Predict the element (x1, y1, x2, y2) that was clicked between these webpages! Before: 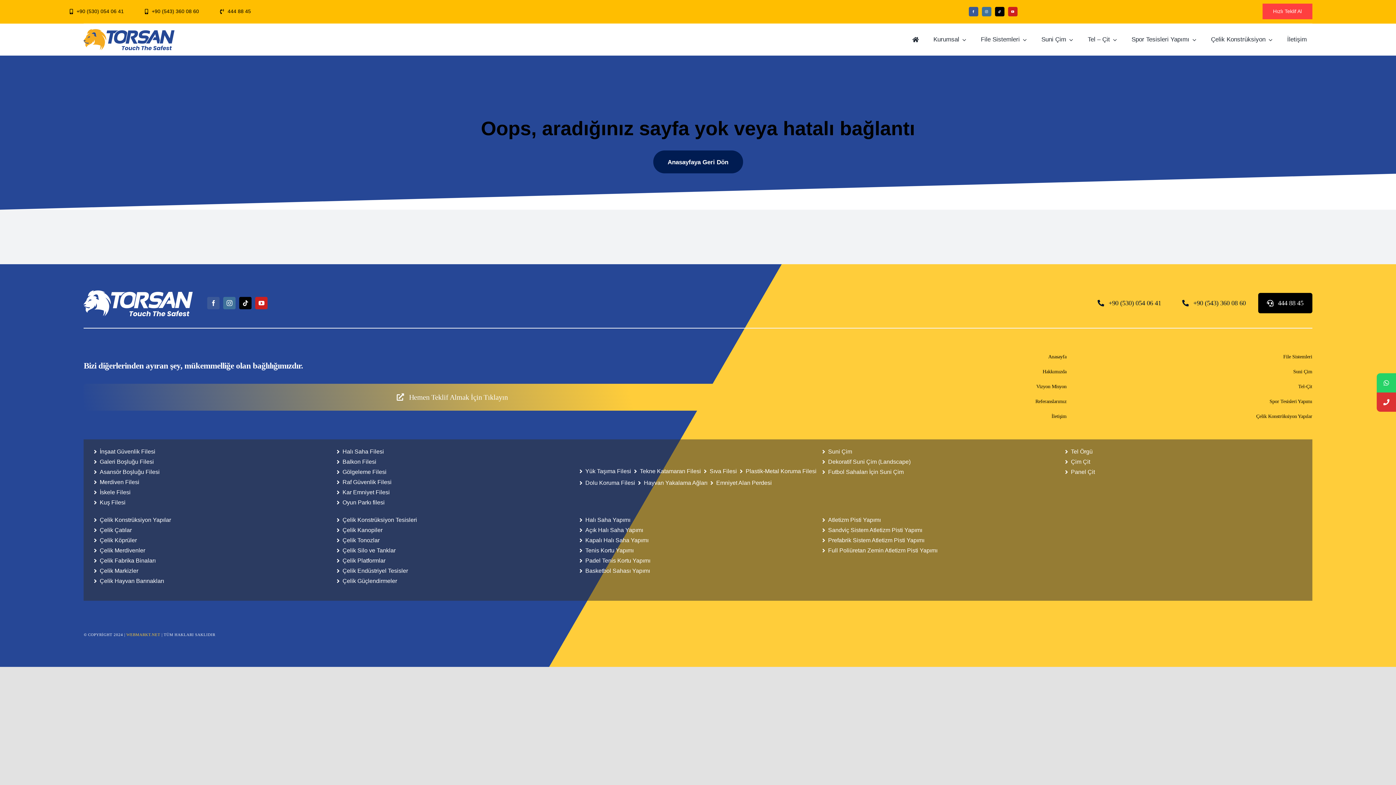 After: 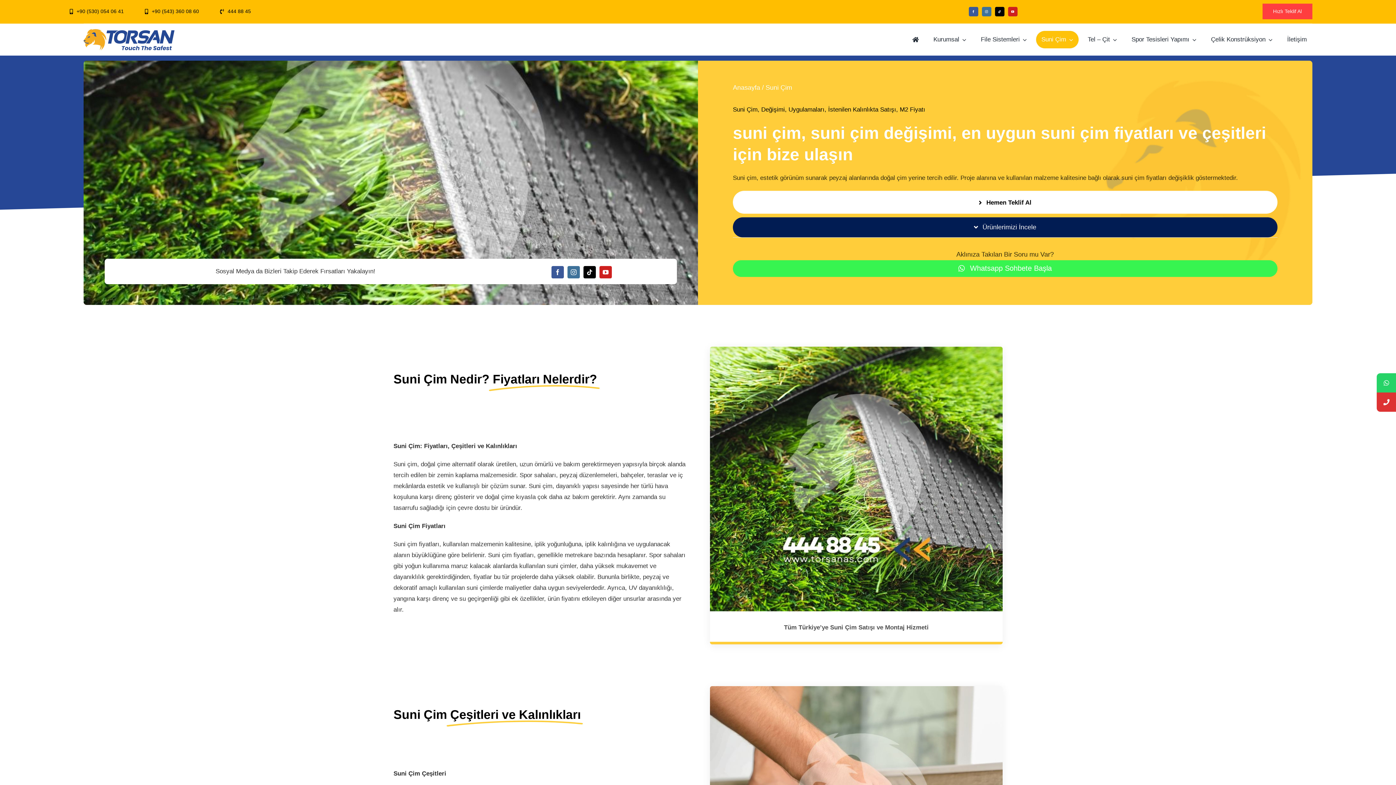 Action: label: Suni Çim bbox: (819, 446, 1062, 457)